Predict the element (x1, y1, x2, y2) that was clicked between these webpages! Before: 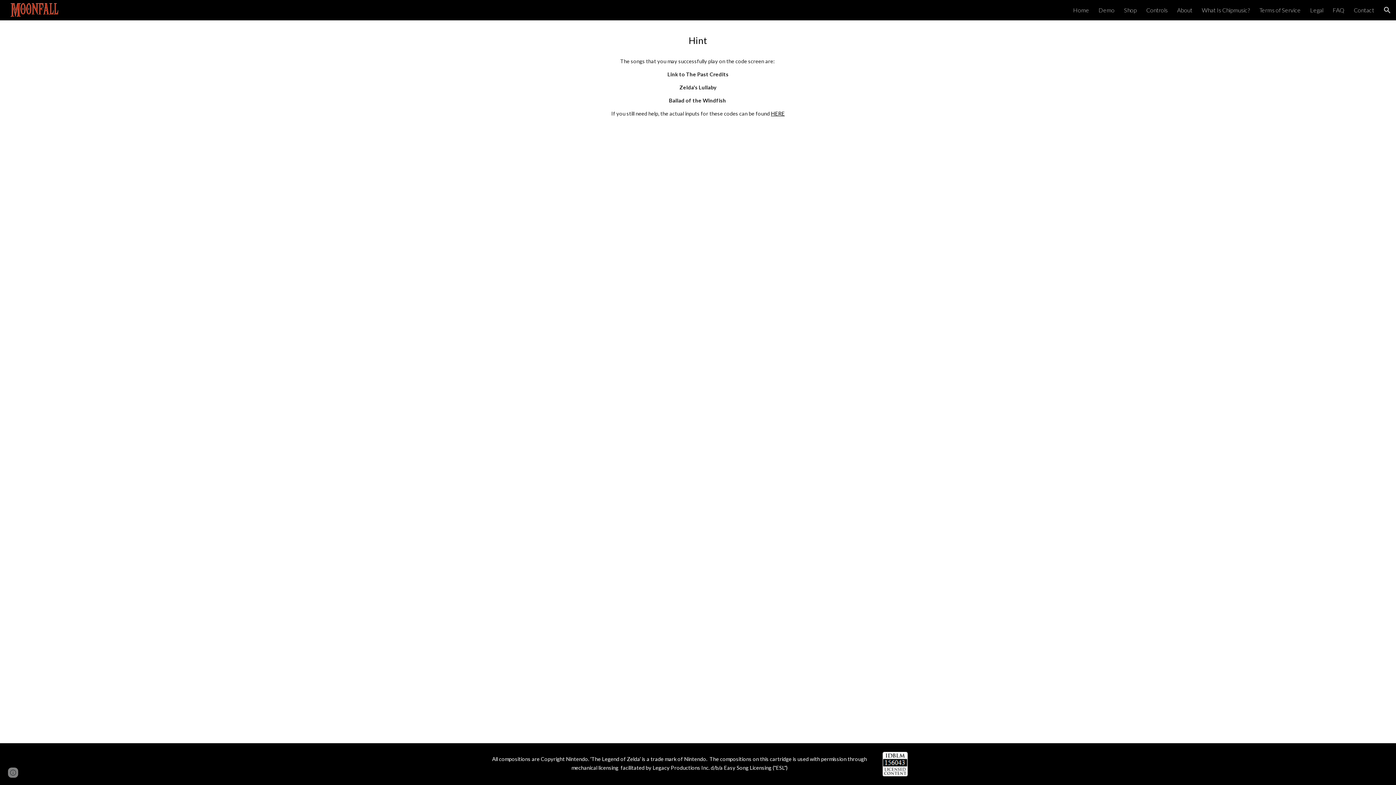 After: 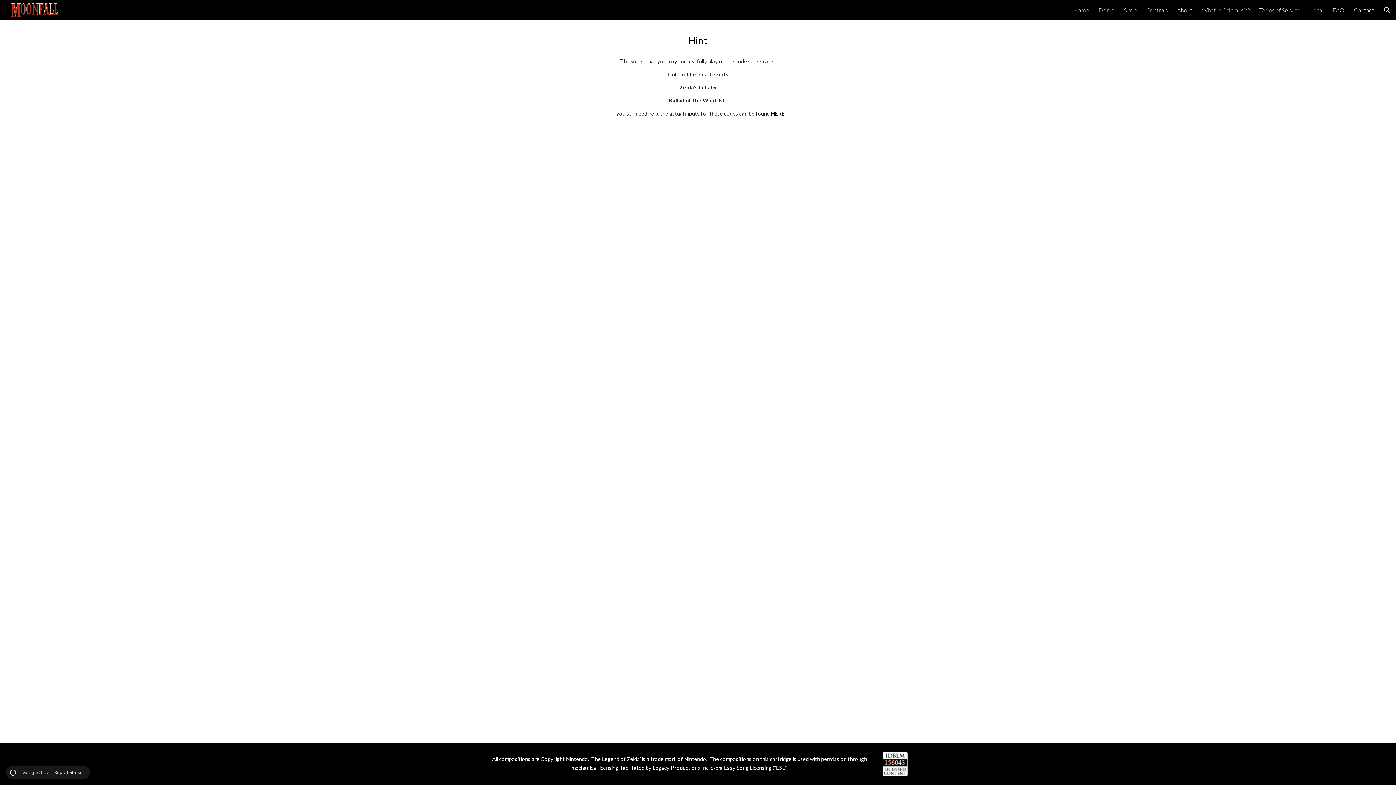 Action: label: Site actions bbox: (8, 768, 18, 778)